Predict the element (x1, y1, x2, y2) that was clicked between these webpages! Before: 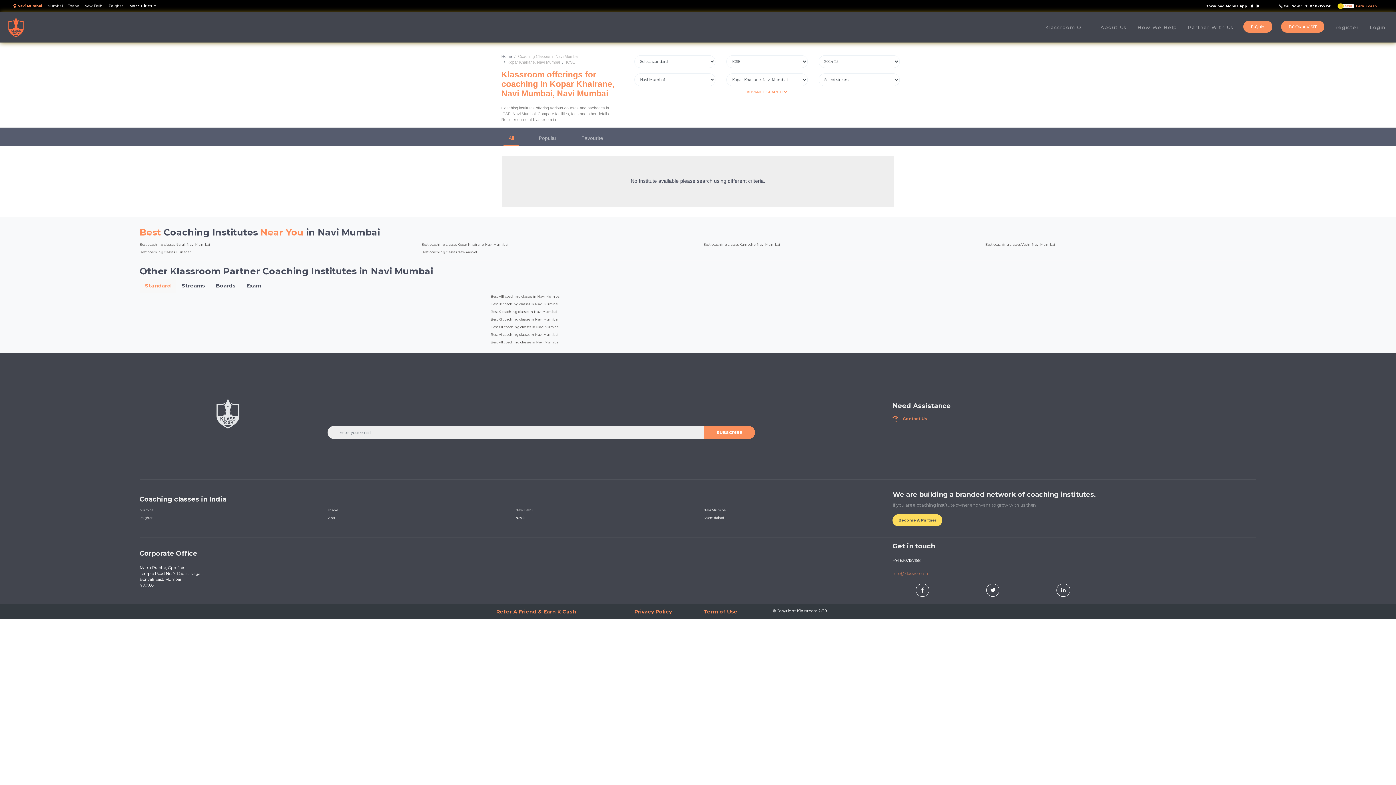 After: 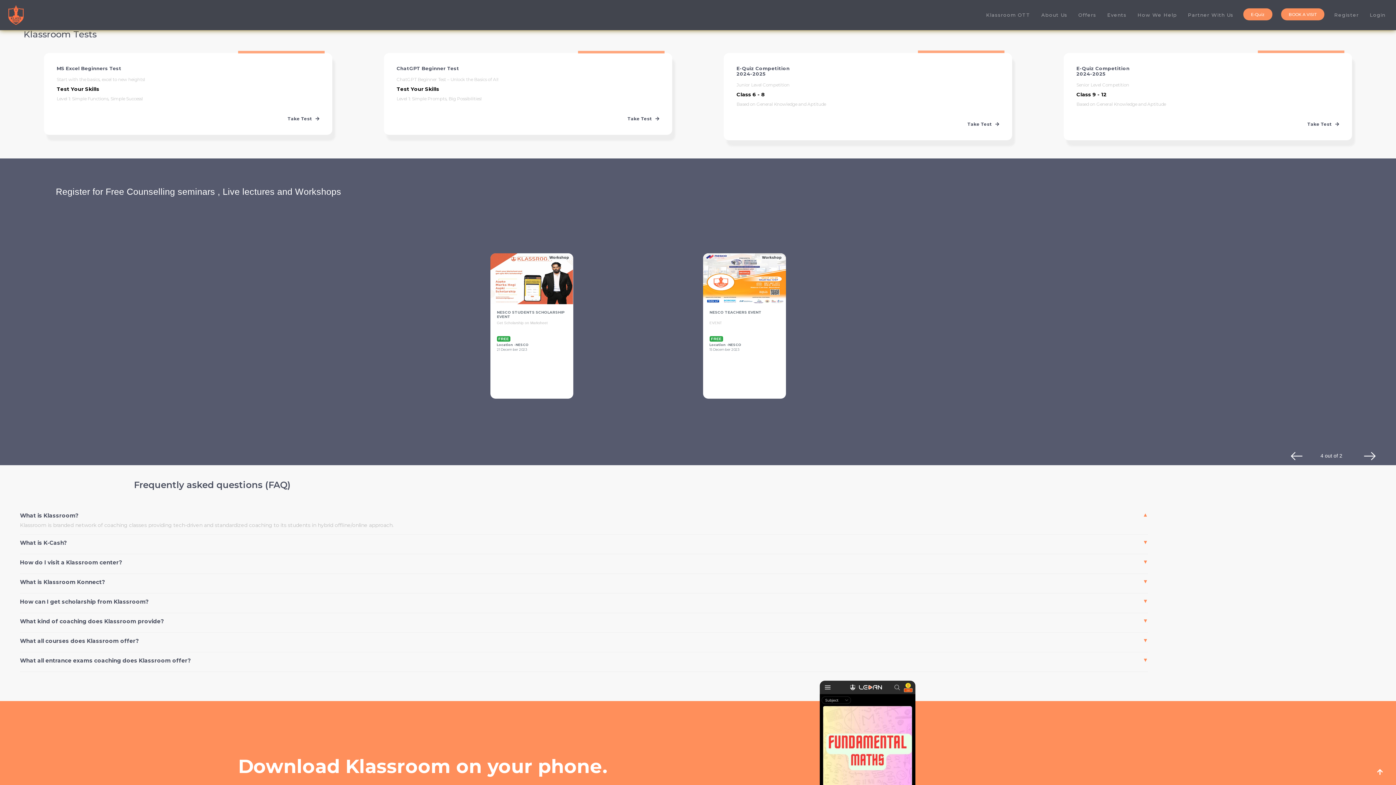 Action: label: E-Quiz bbox: (1239, 16, 1277, 37)